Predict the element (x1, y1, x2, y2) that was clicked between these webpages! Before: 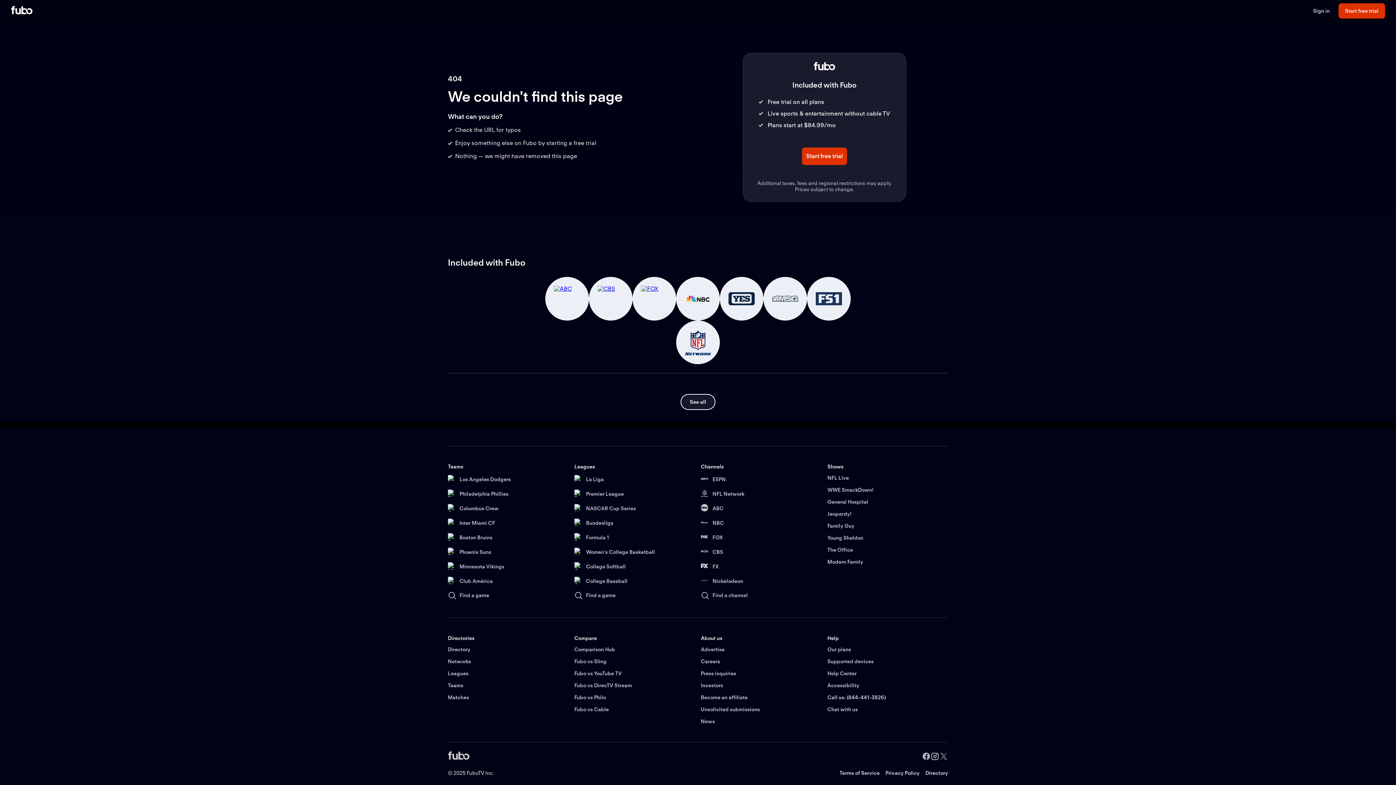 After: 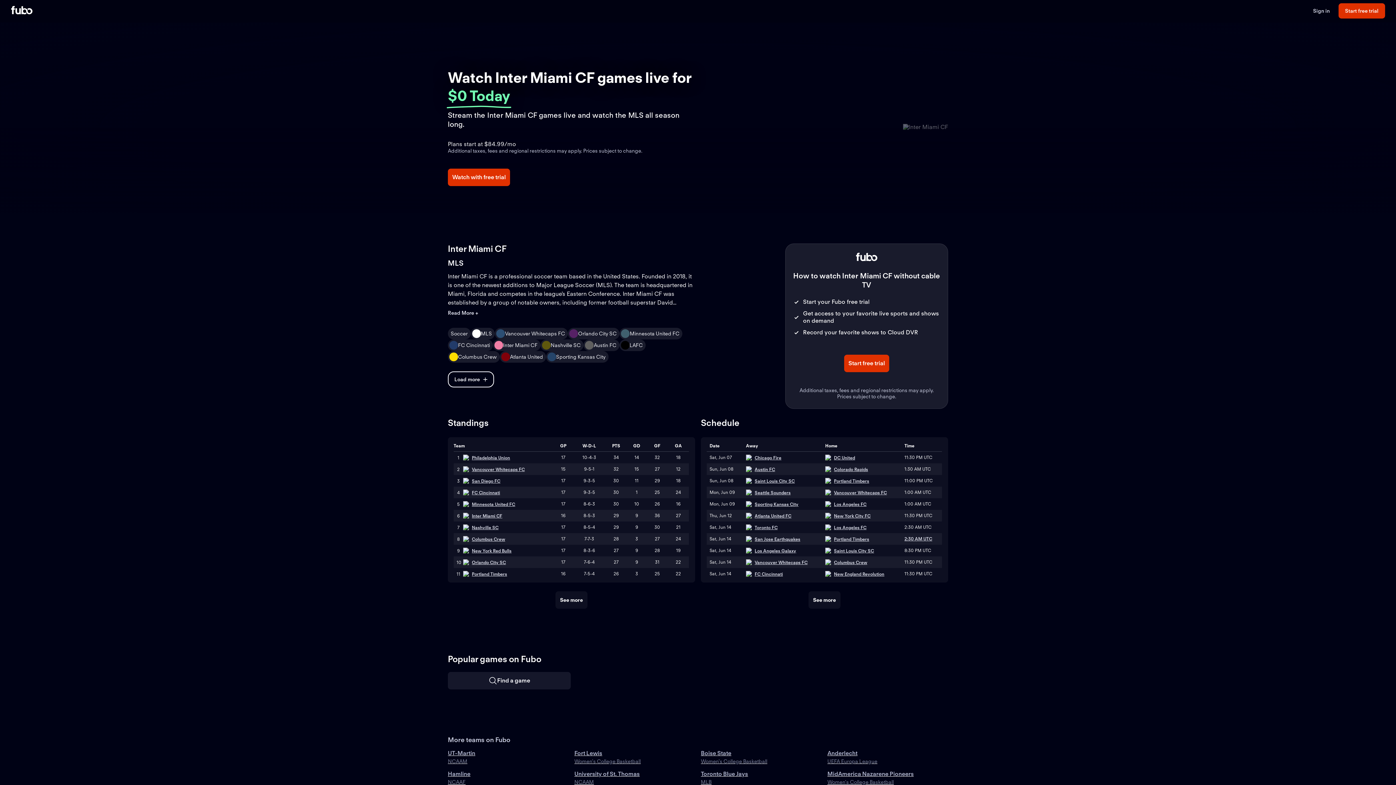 Action: label: Inter Miami CF bbox: (448, 518, 568, 527)